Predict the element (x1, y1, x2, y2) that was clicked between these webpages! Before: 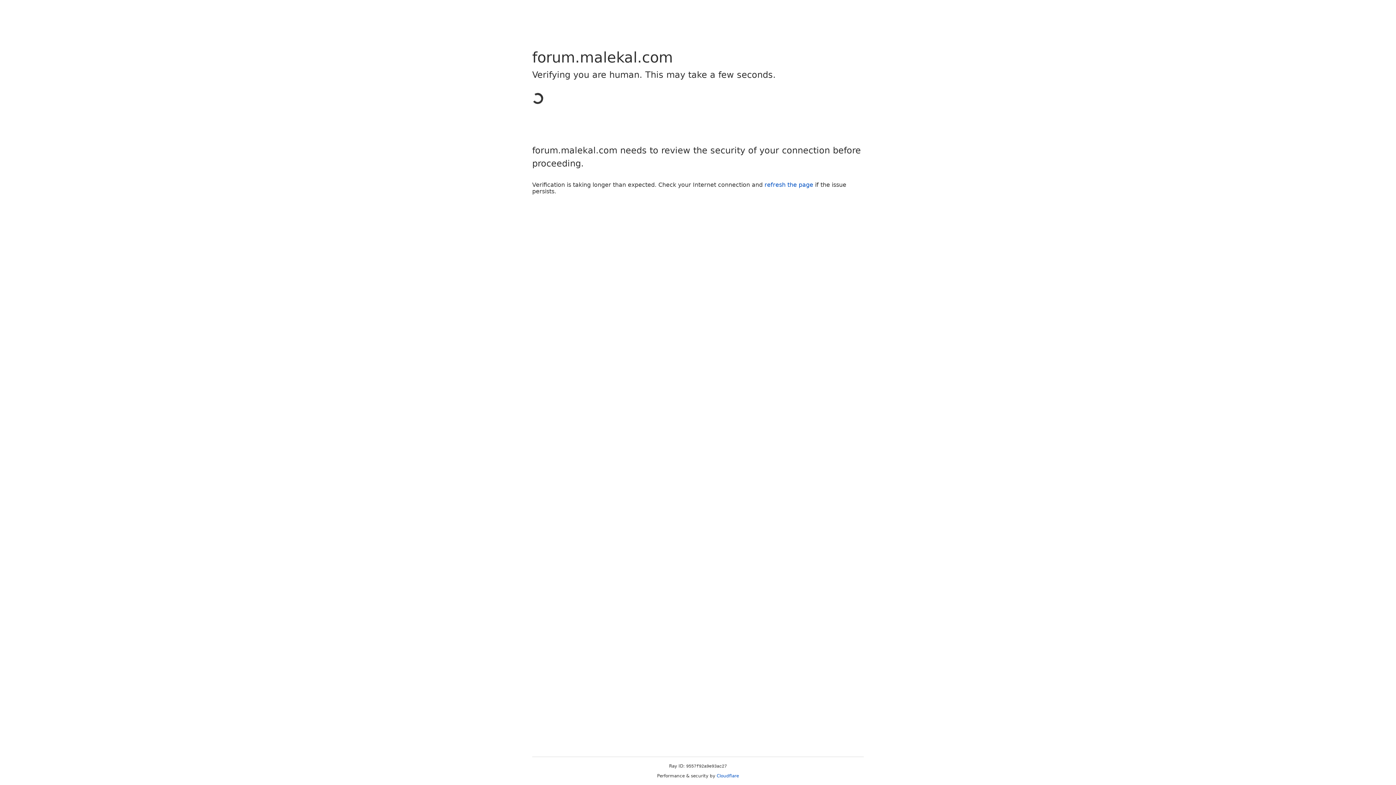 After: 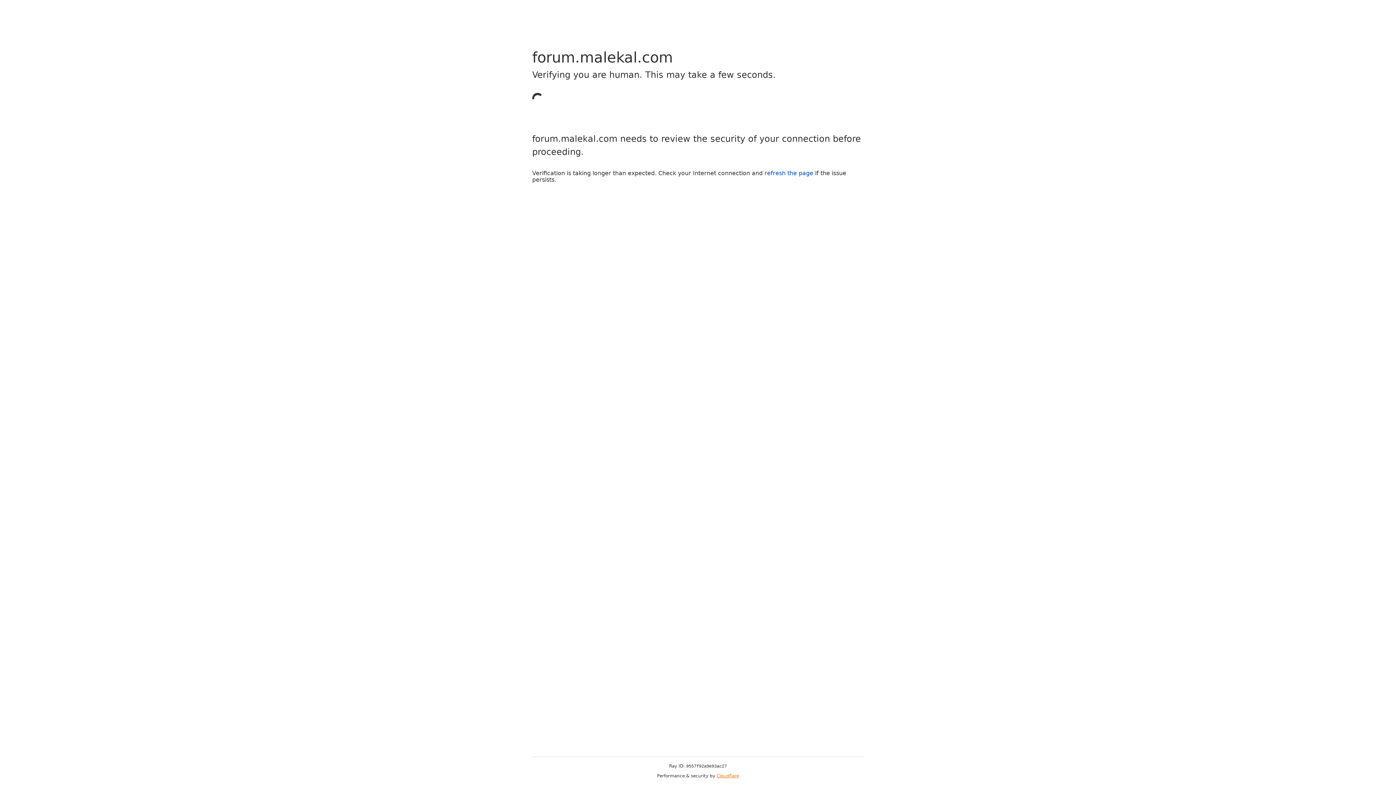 Action: bbox: (716, 773, 739, 778) label: Cloudflare